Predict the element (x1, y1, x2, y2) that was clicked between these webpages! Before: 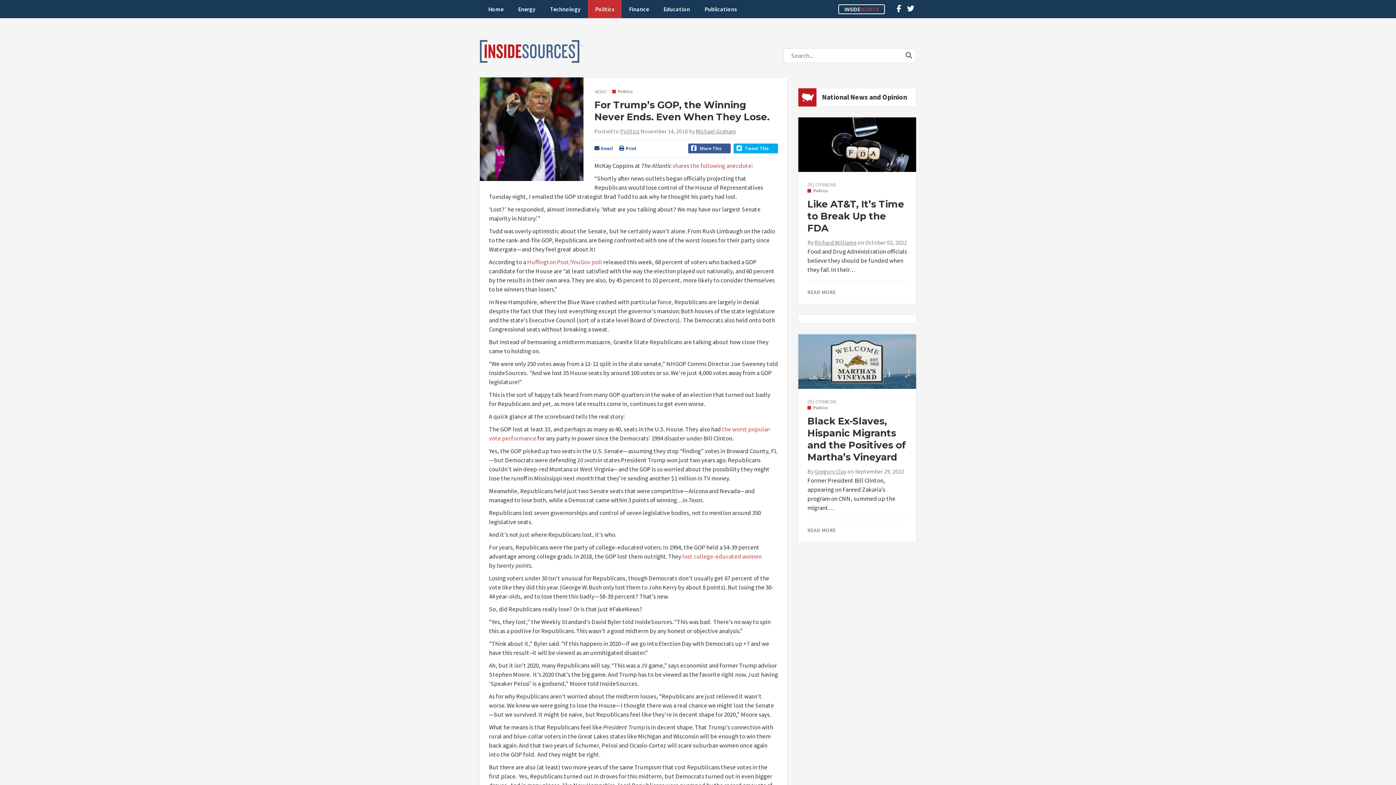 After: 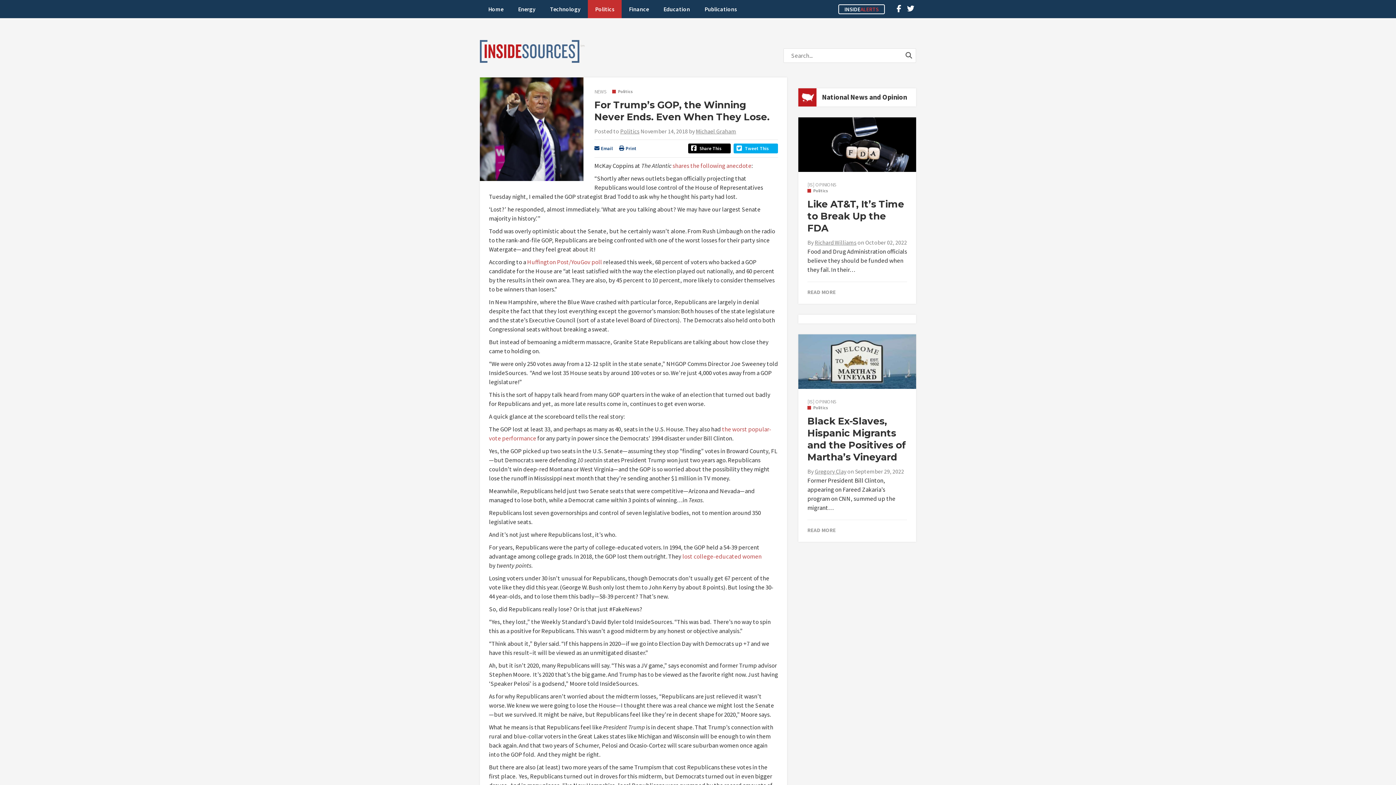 Action: label: Share This bbox: (688, 143, 730, 153)